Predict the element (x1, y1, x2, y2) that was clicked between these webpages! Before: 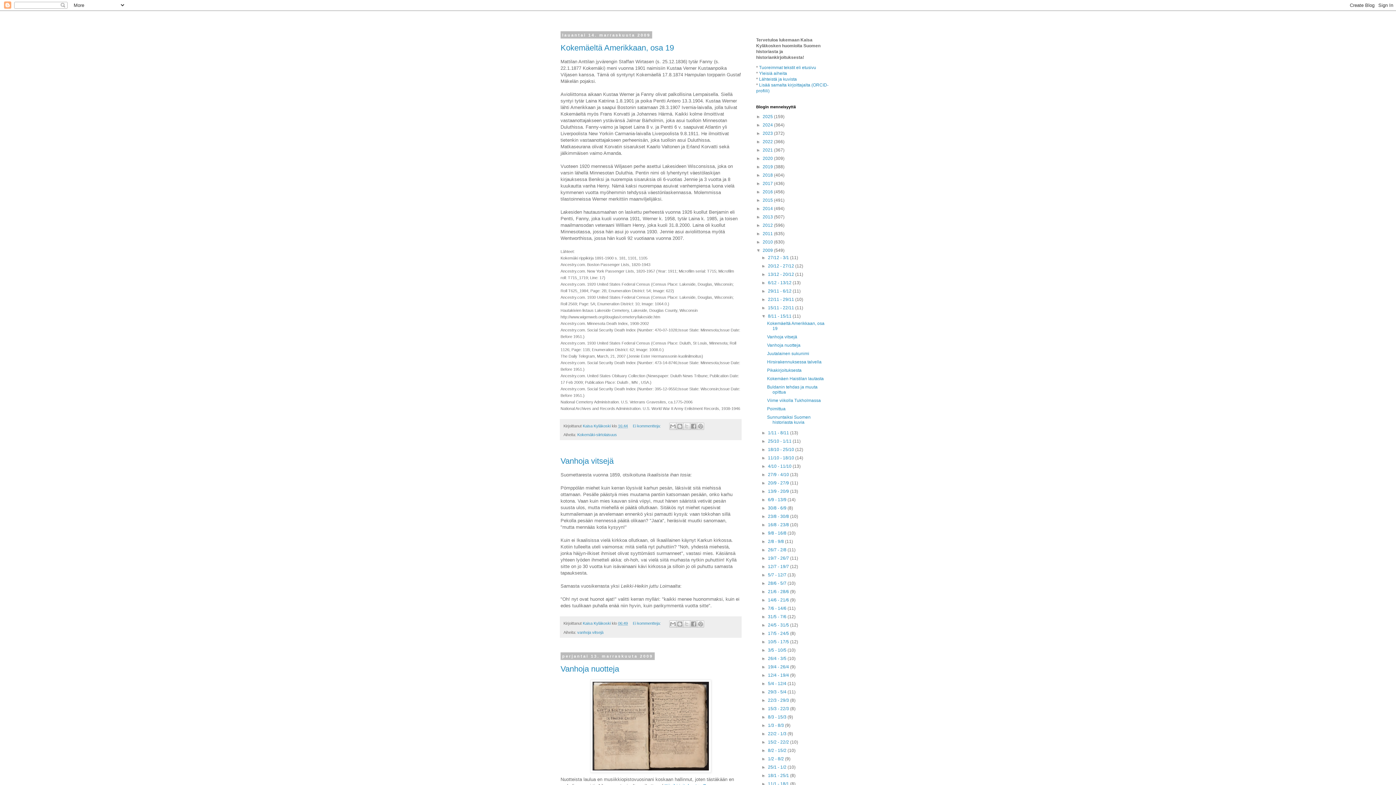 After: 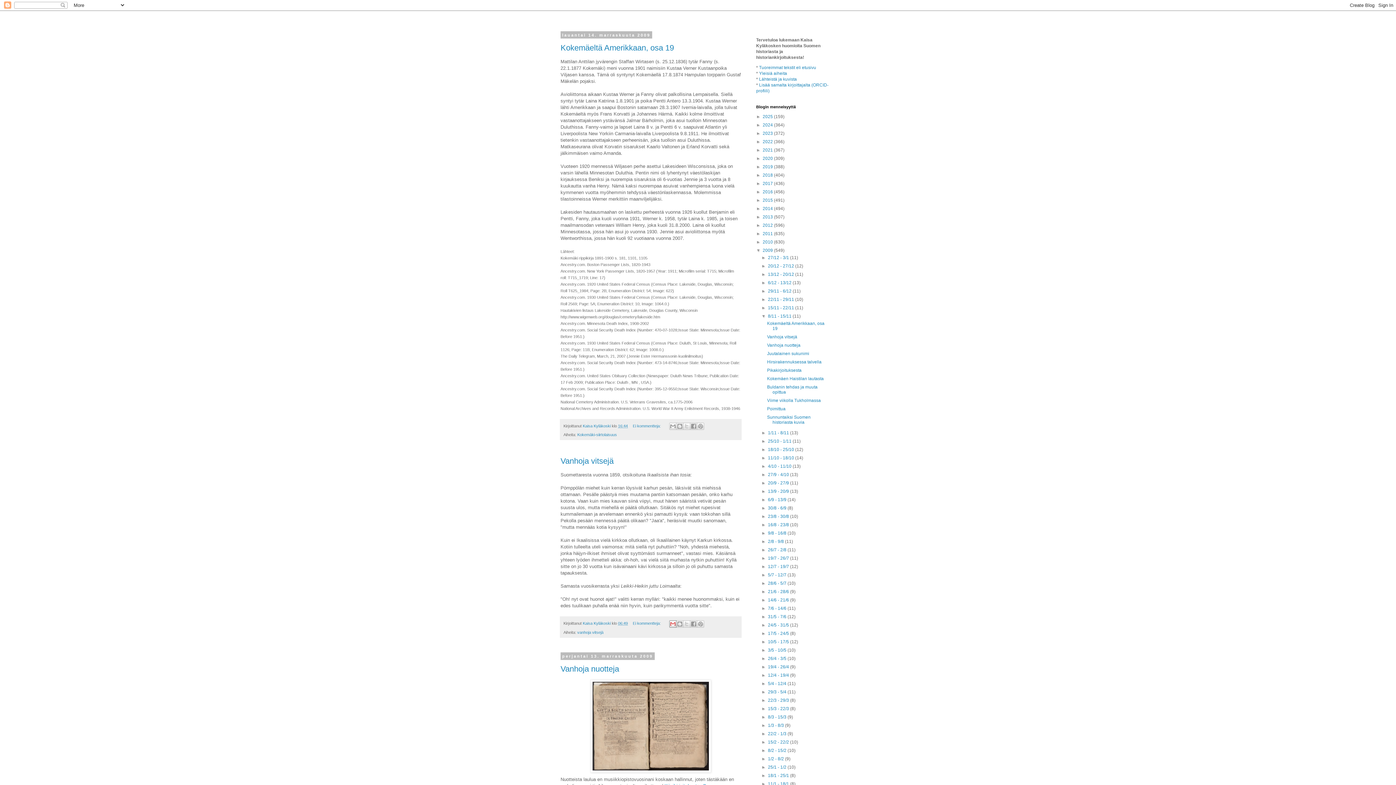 Action: label: Kohteen lähettäminen sähköpostitse bbox: (669, 620, 676, 627)